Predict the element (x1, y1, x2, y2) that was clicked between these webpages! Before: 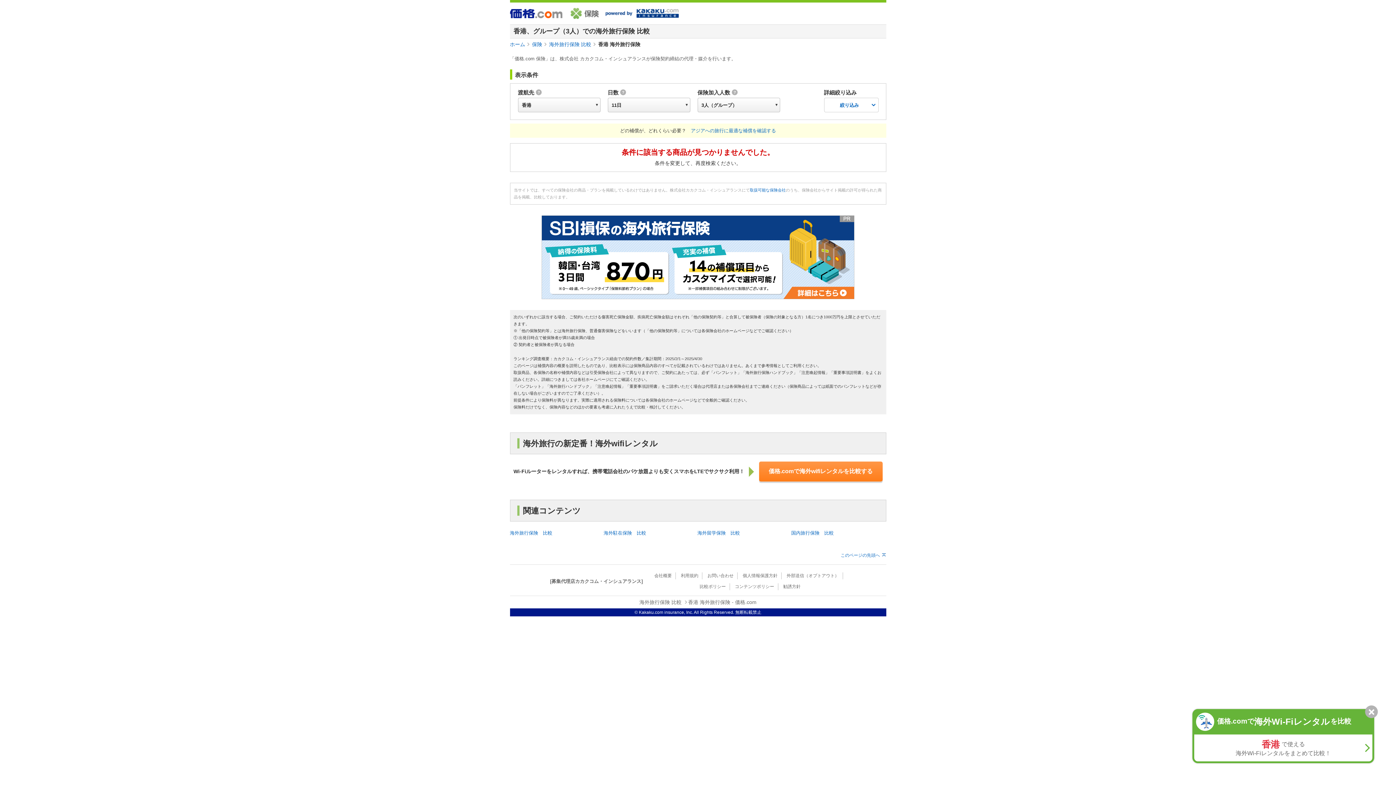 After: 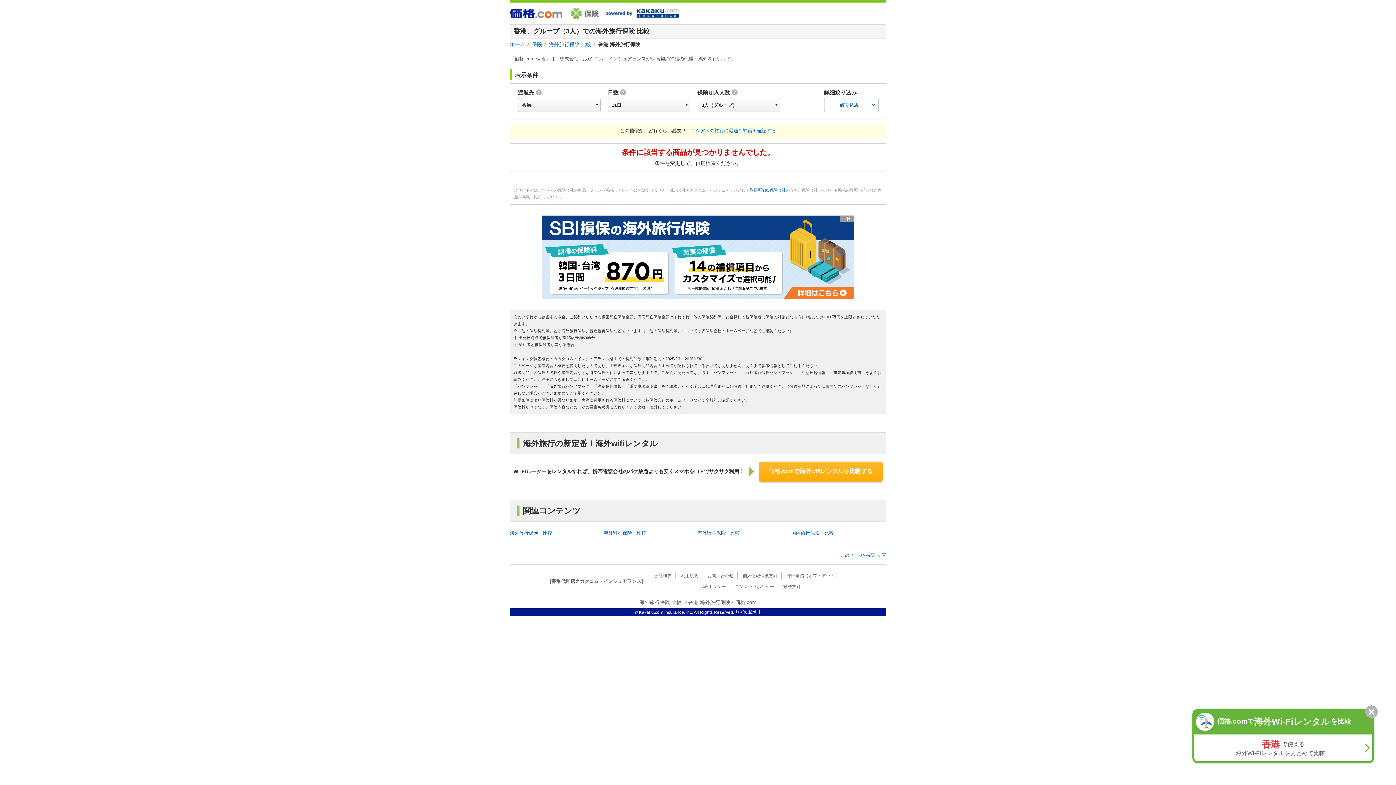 Action: bbox: (759, 461, 882, 481) label: 価格.comで海外wifiレンタルを比較する